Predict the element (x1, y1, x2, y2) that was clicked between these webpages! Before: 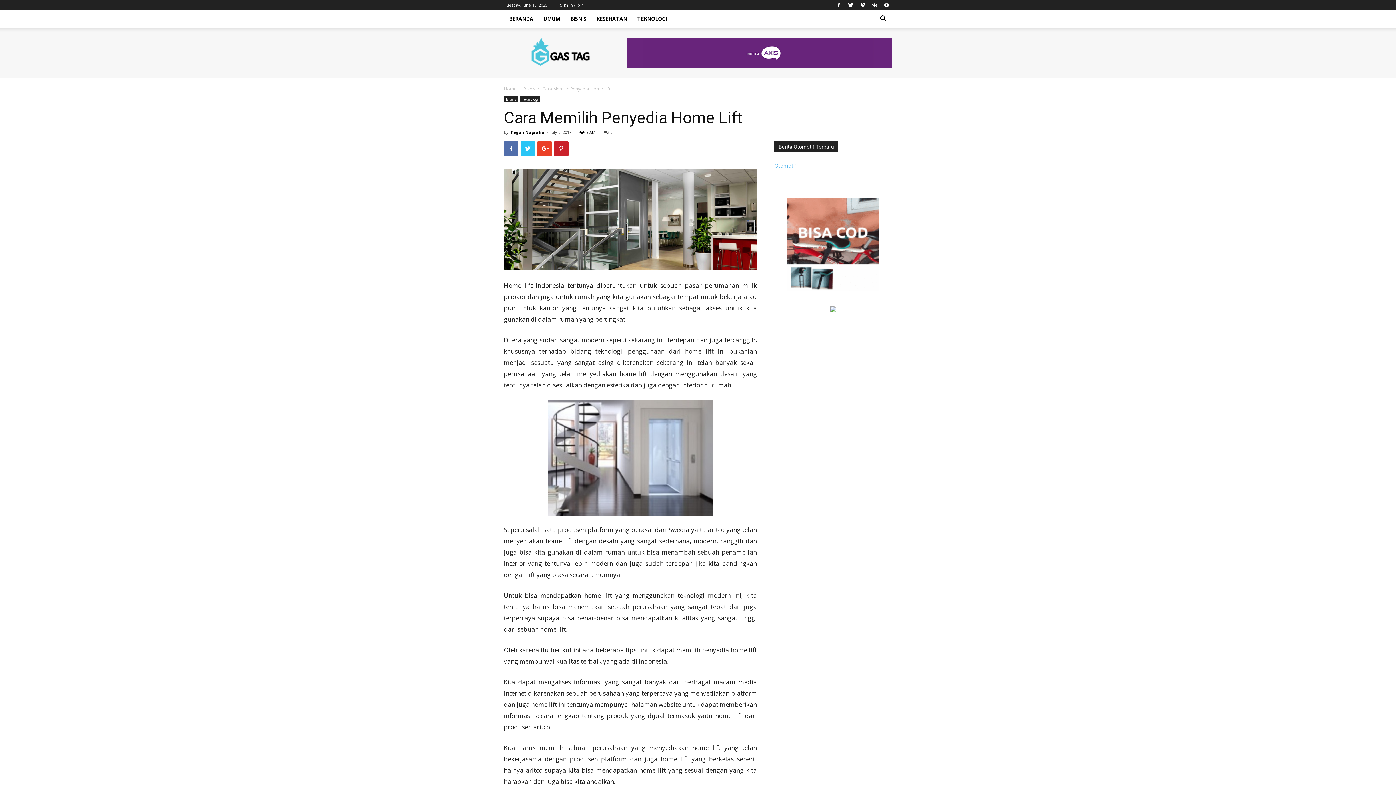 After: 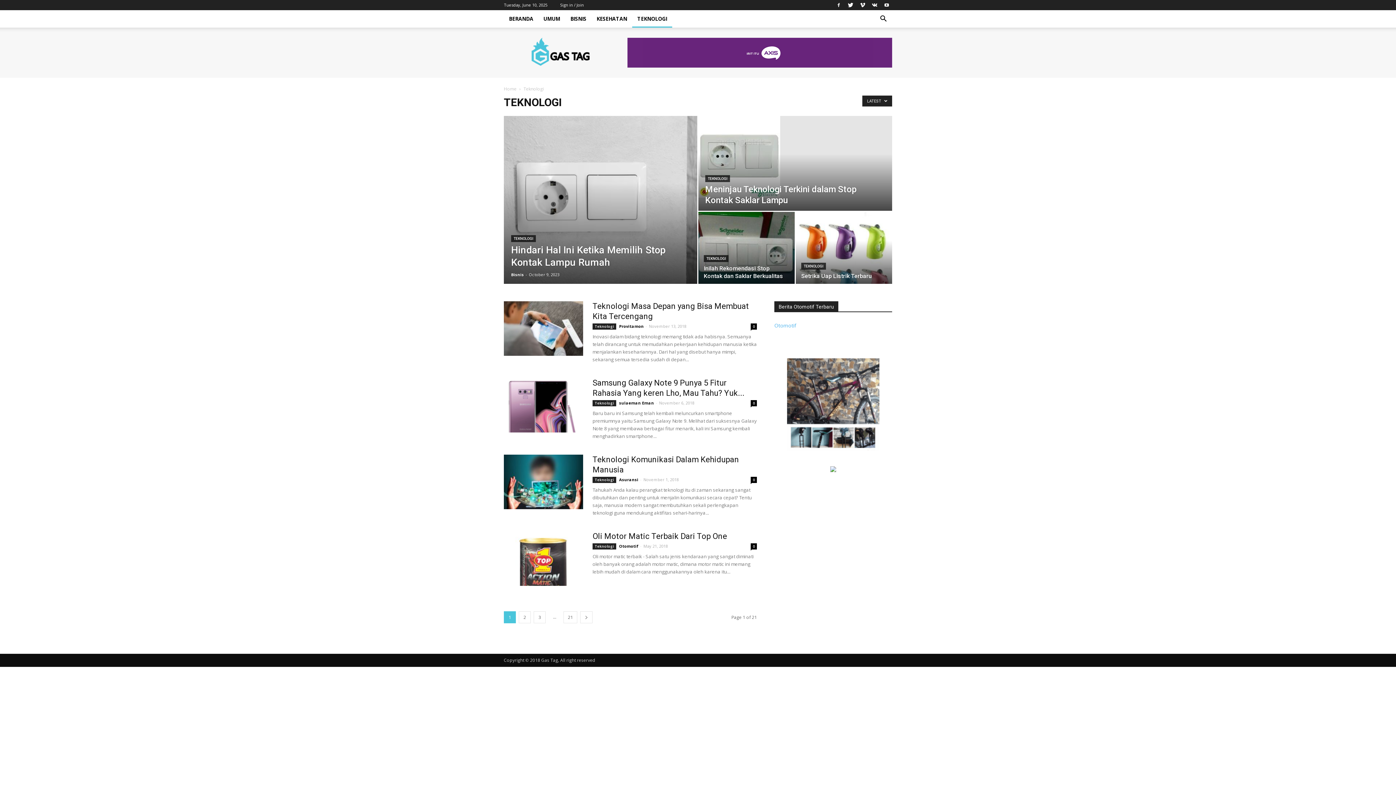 Action: bbox: (520, 96, 540, 102) label: Teknologi